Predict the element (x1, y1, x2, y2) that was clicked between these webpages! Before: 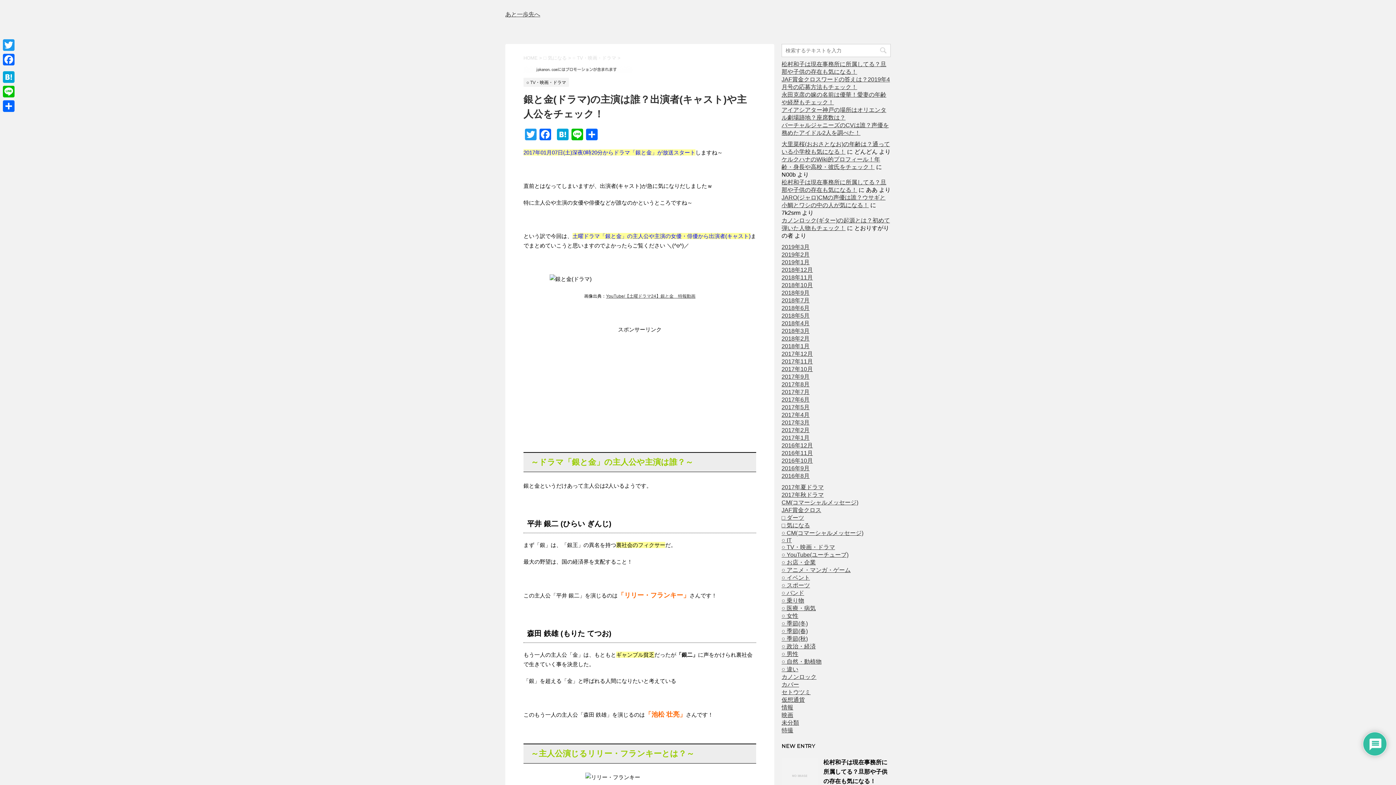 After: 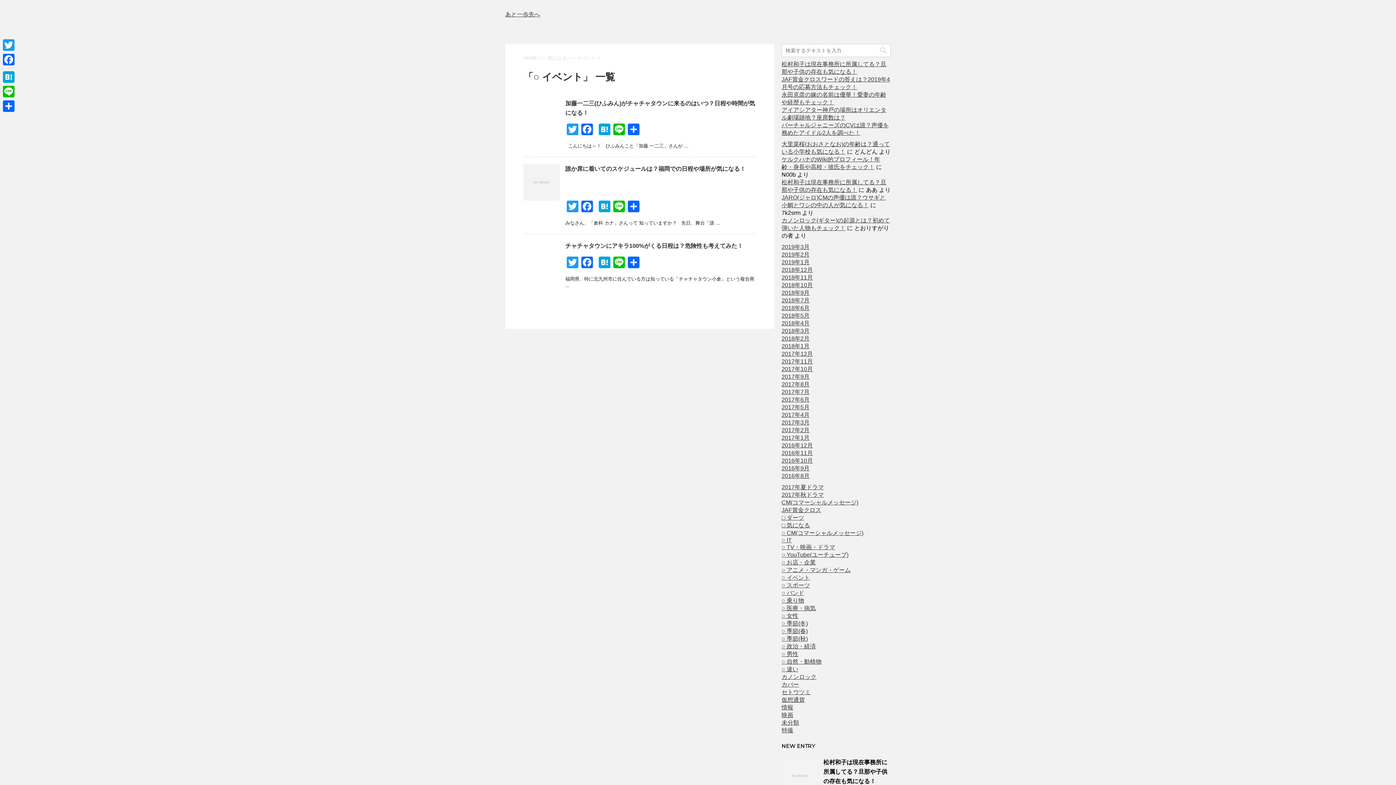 Action: bbox: (781, 574, 810, 581) label: ○ イベント